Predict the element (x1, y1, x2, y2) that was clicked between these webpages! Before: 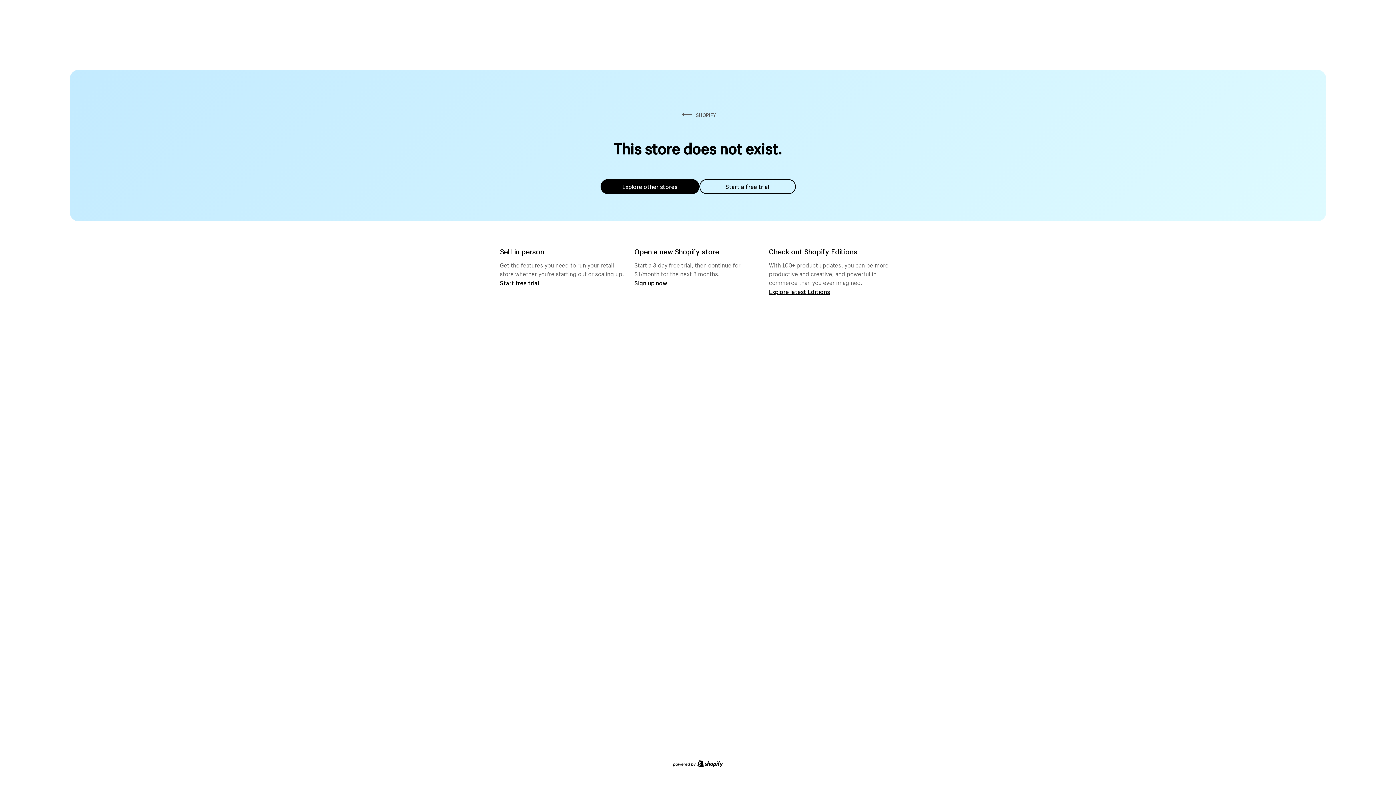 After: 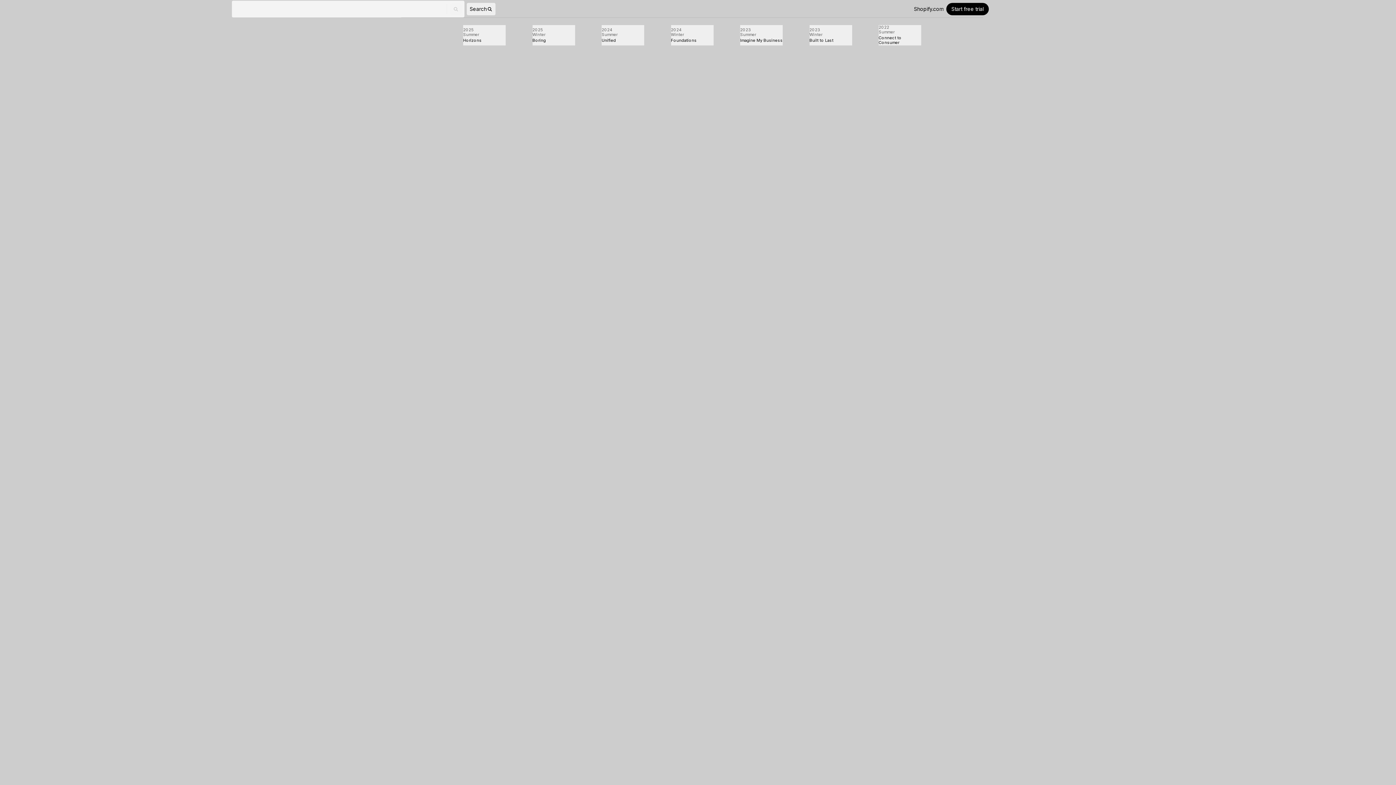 Action: label: Explore latest Editions bbox: (769, 287, 830, 295)